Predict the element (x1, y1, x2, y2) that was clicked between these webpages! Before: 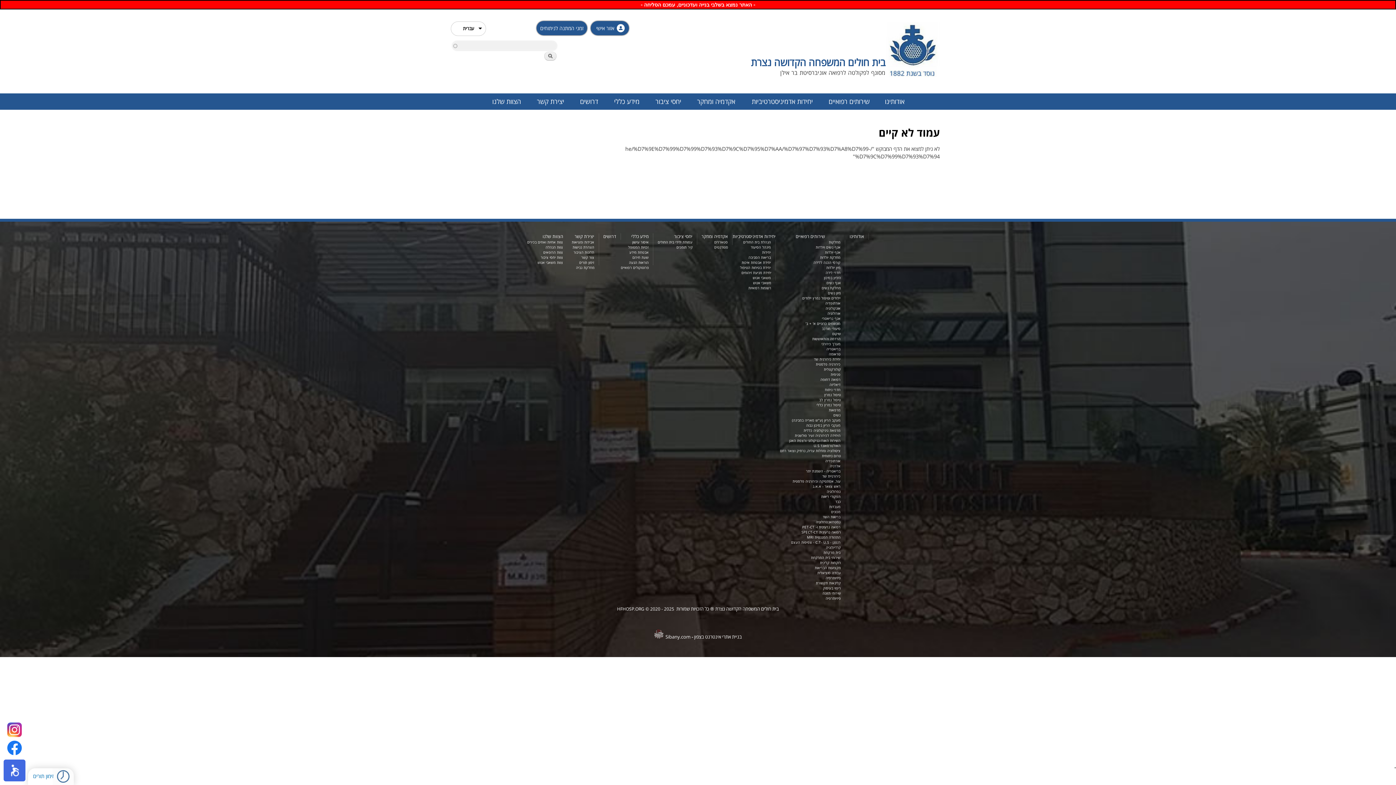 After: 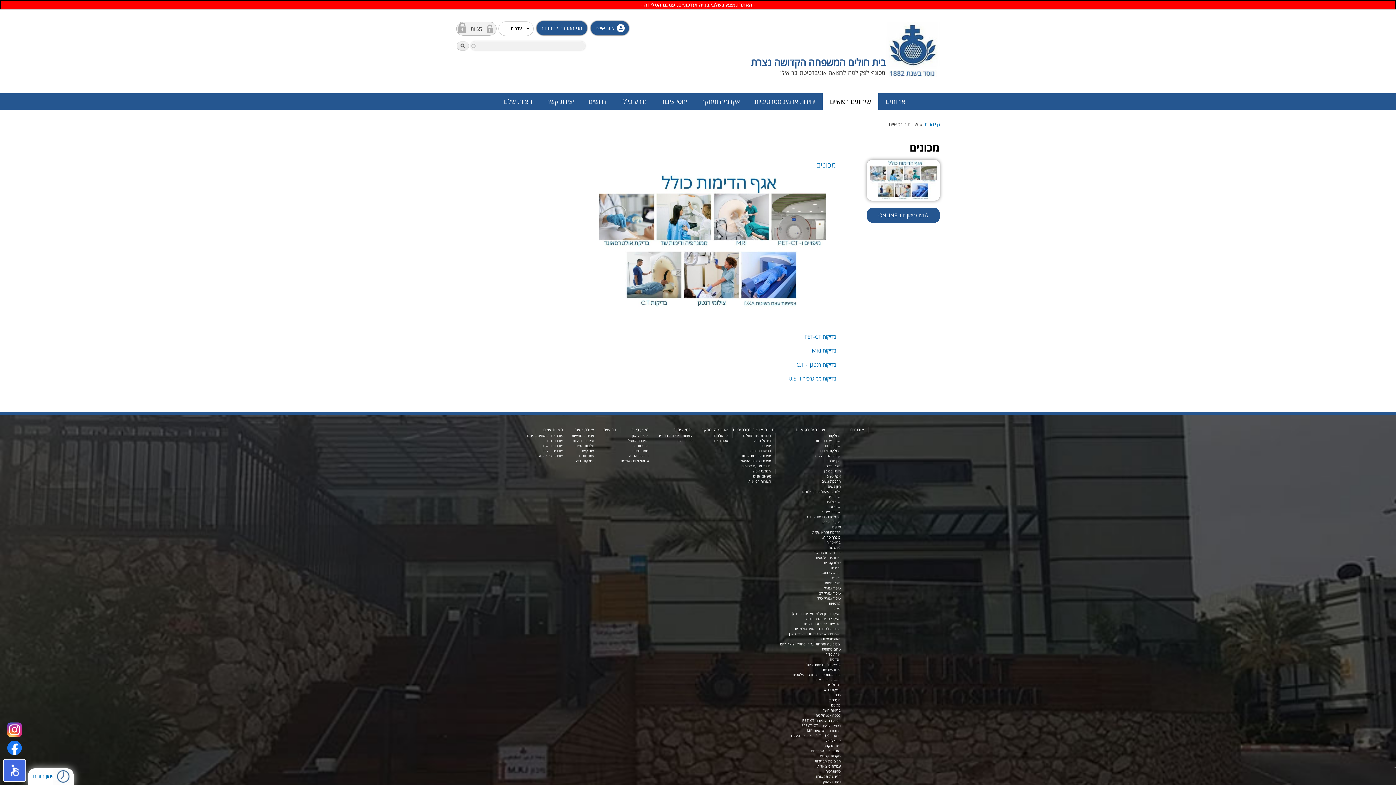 Action: bbox: (826, 509, 845, 514) label: מכונים